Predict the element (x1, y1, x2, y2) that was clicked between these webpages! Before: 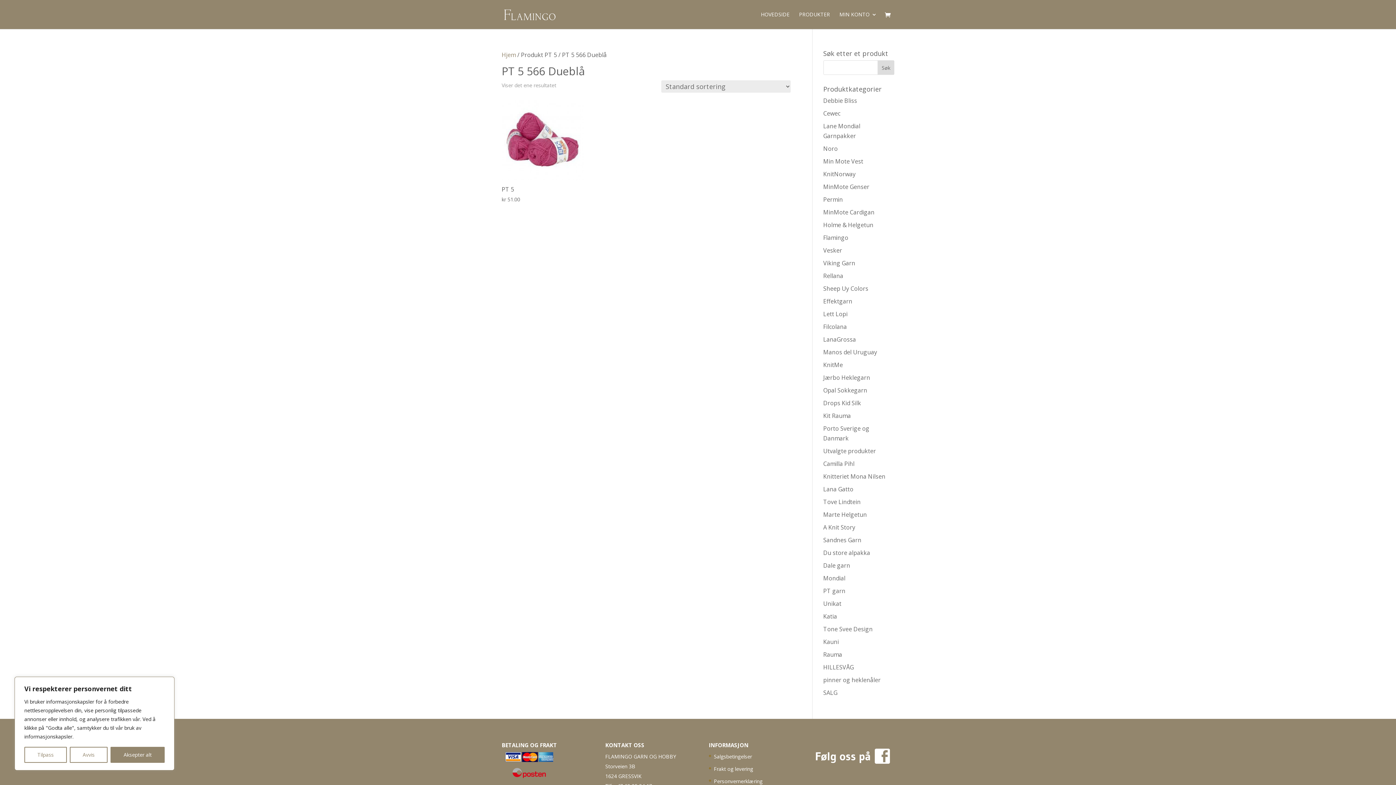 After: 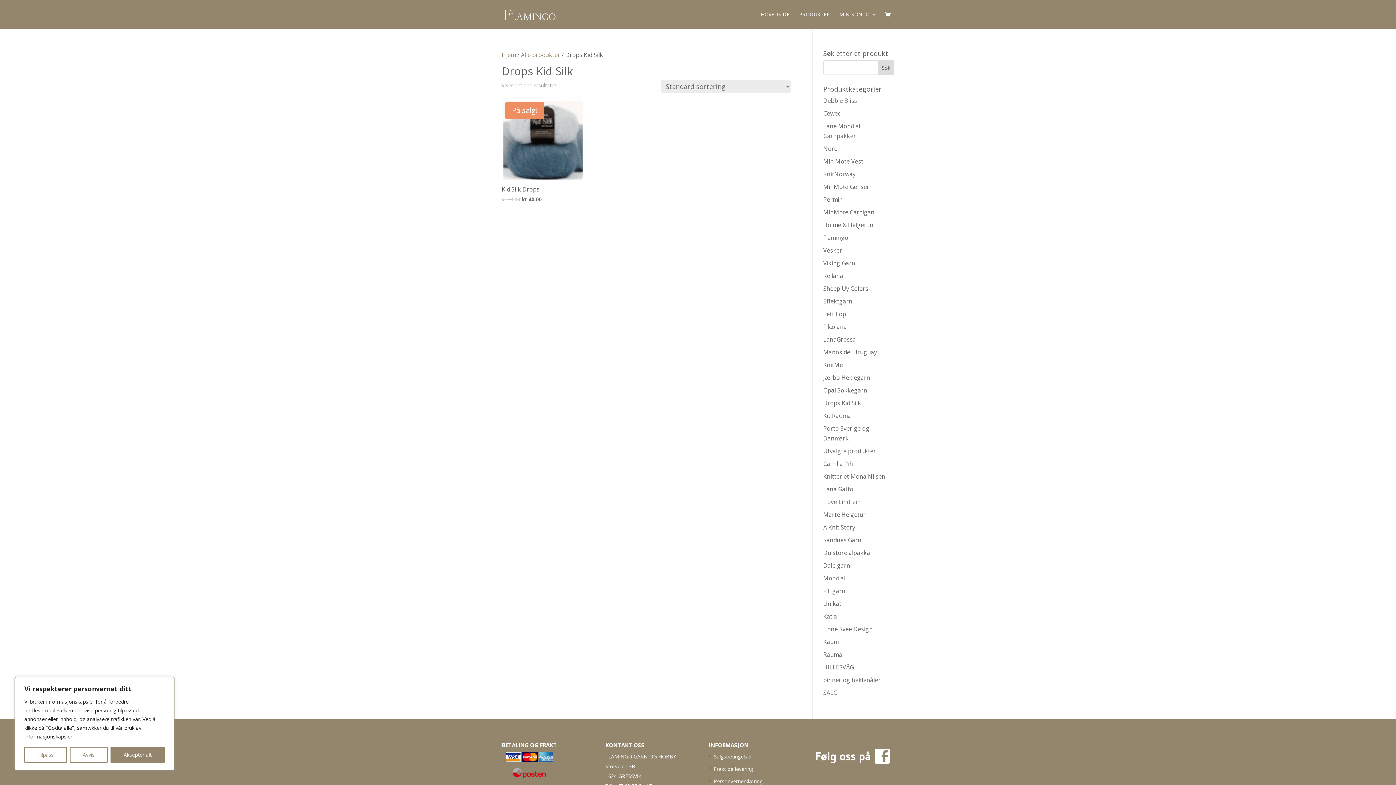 Action: label: Drops Kid Silk bbox: (823, 399, 861, 407)